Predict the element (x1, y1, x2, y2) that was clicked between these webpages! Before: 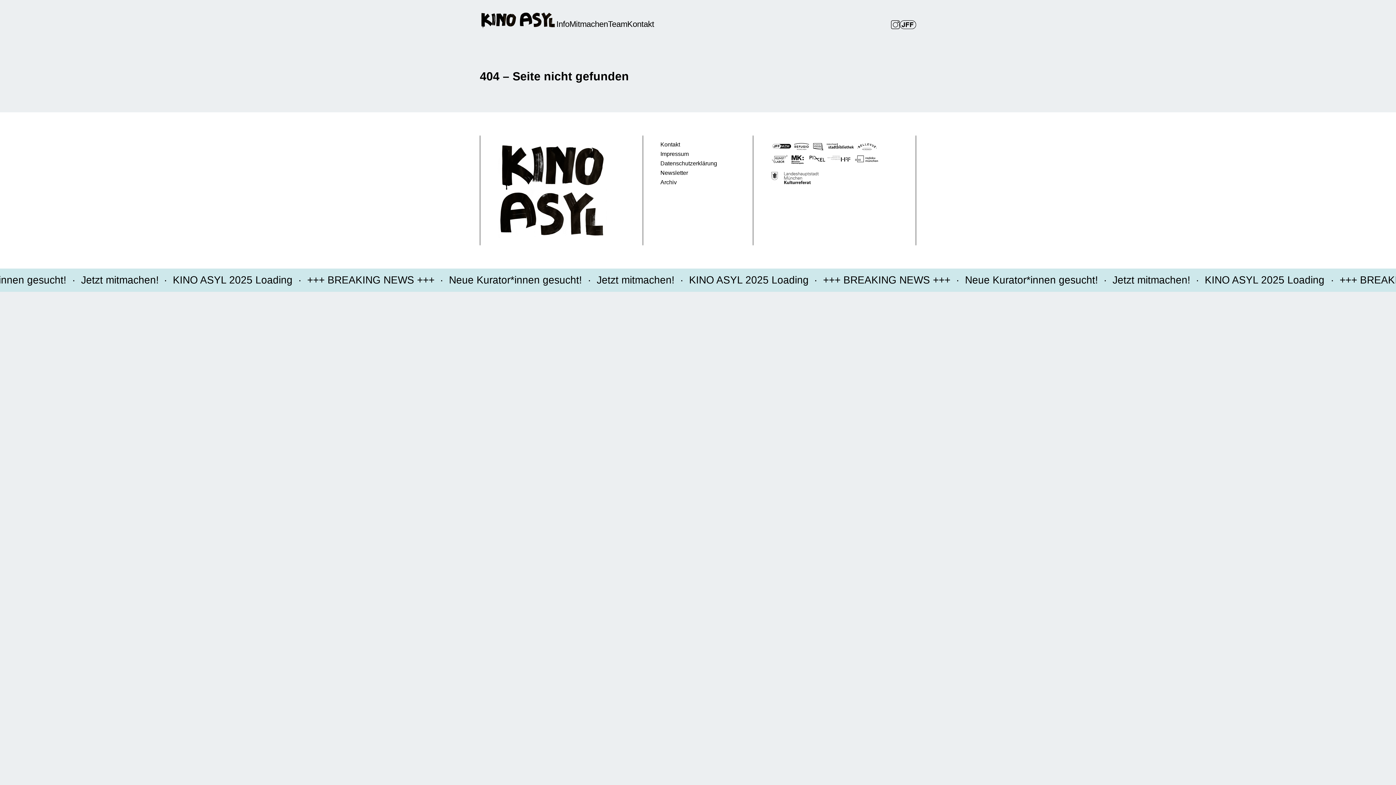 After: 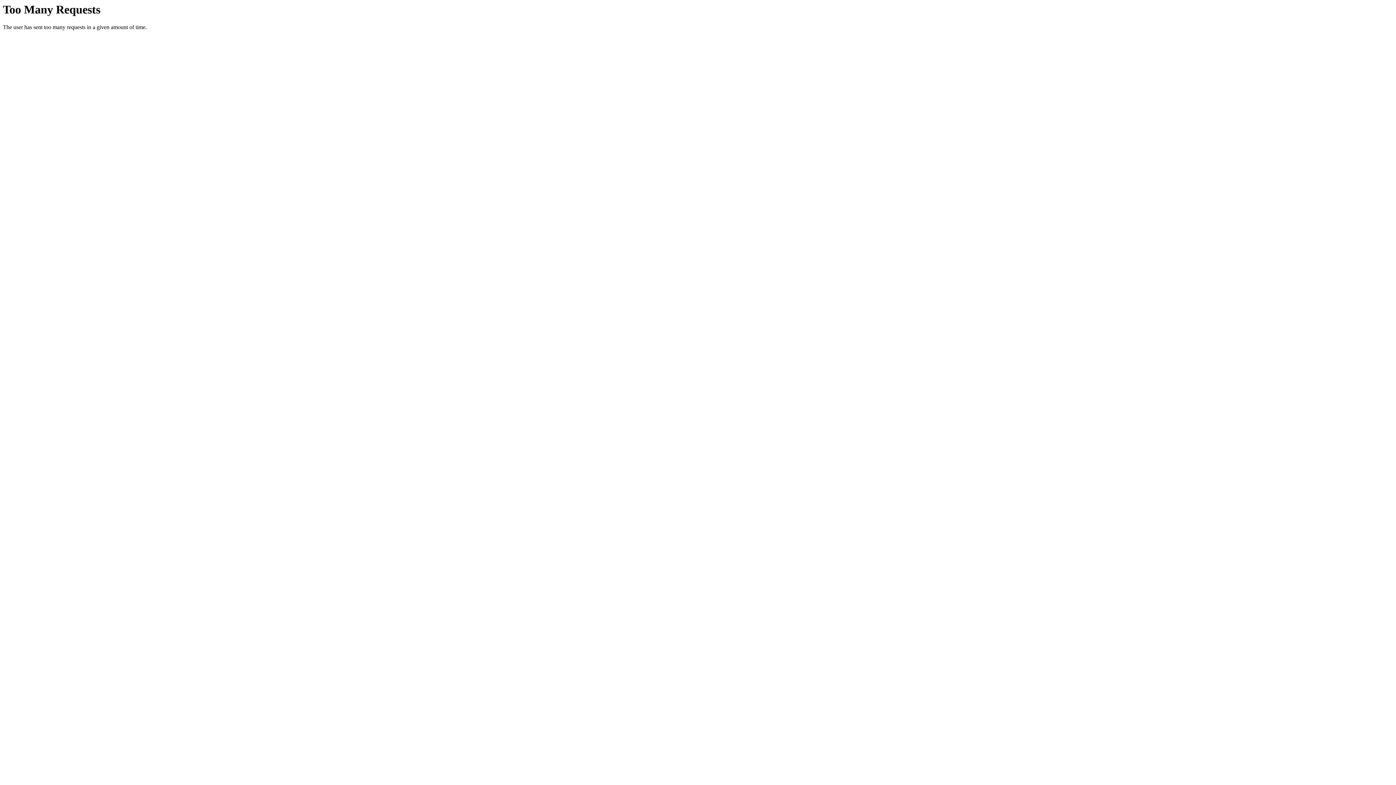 Action: bbox: (899, 20, 916, 29)